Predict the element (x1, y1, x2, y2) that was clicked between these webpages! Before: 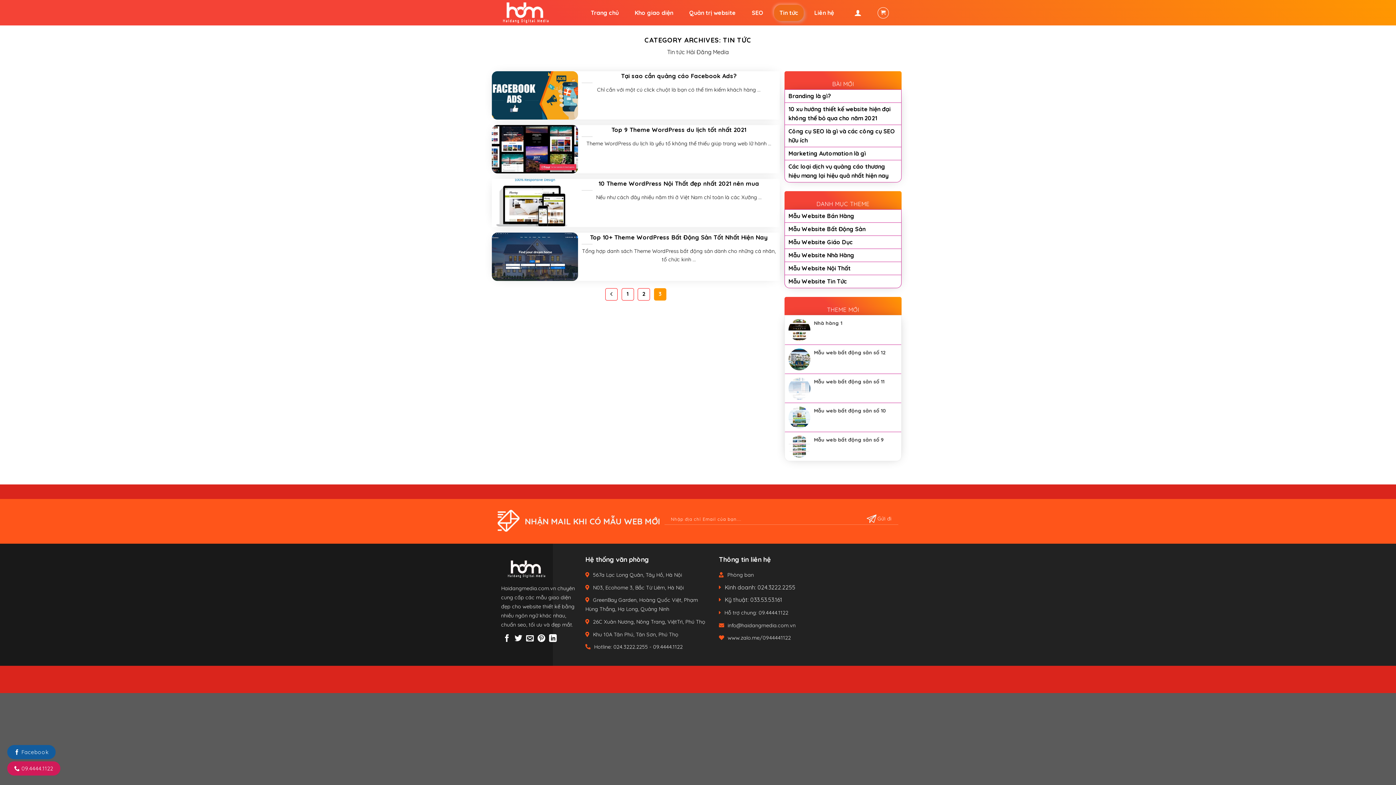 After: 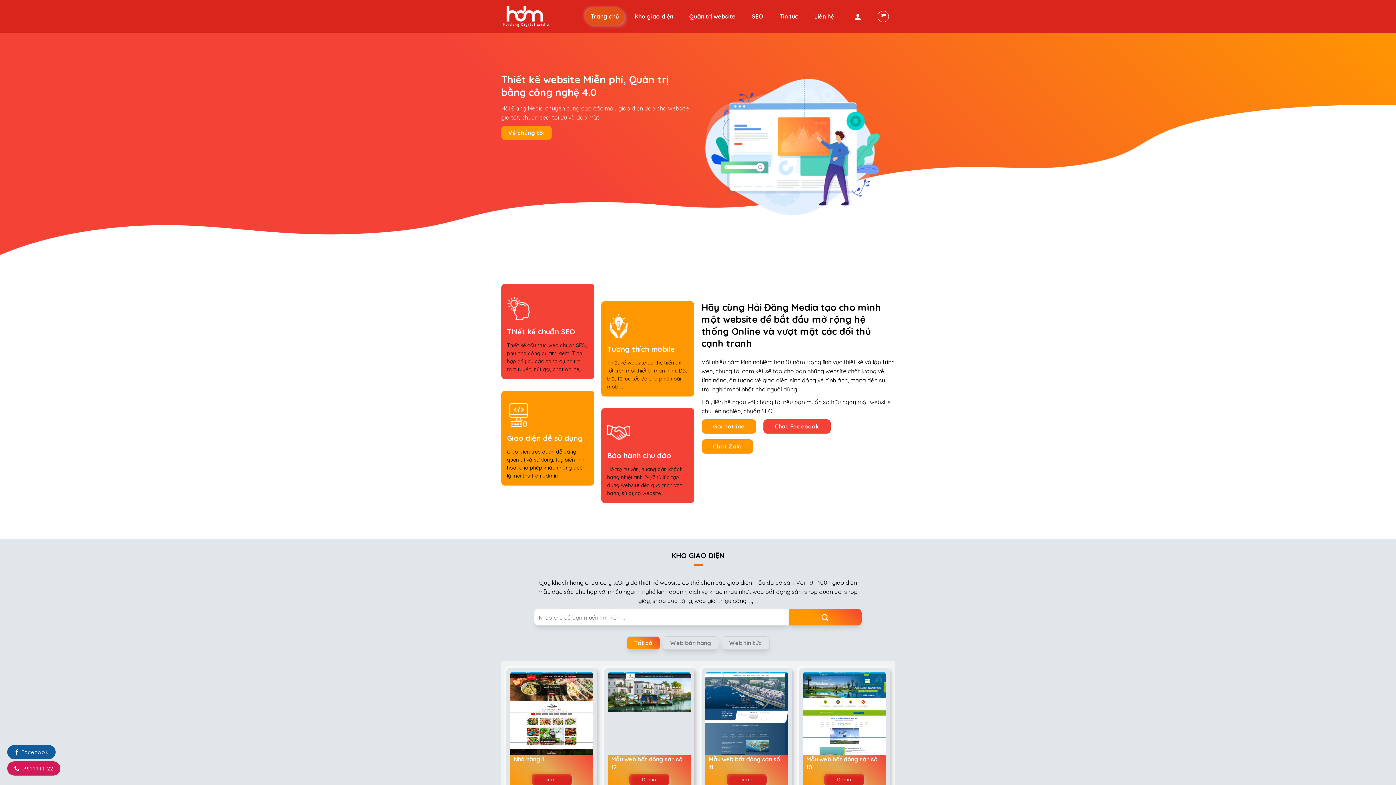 Action: bbox: (501, 1, 574, 23)